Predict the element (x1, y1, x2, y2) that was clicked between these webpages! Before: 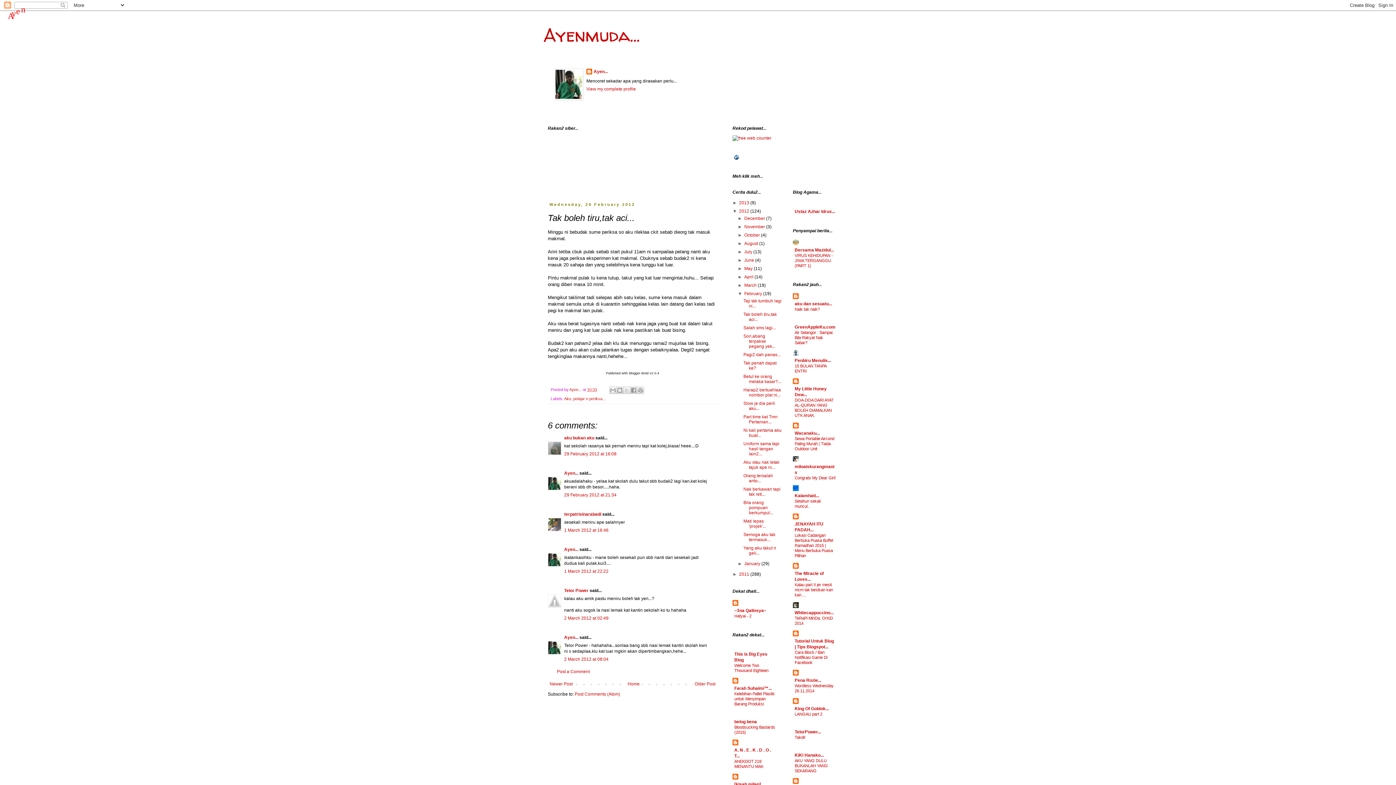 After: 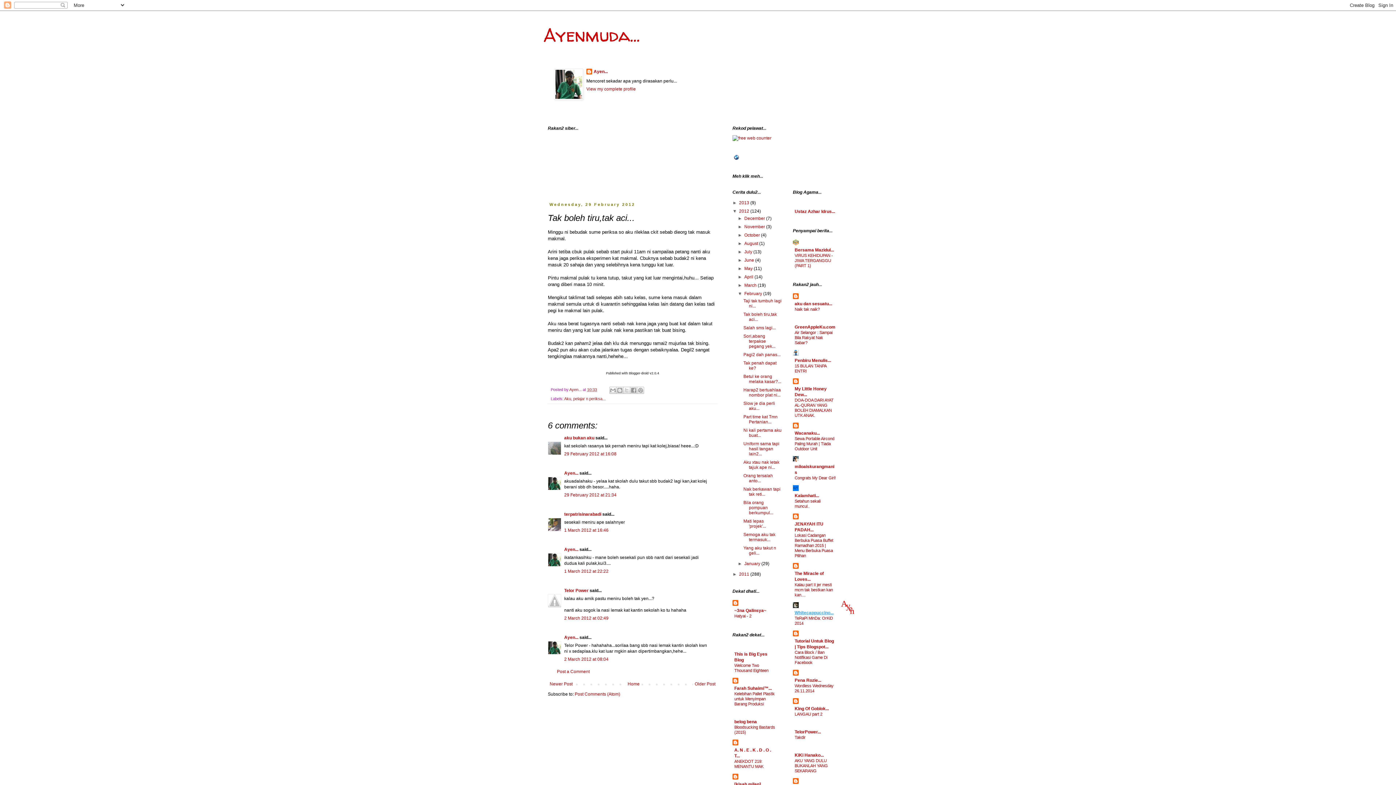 Action: bbox: (794, 610, 833, 615) label: Whitecappuccino...